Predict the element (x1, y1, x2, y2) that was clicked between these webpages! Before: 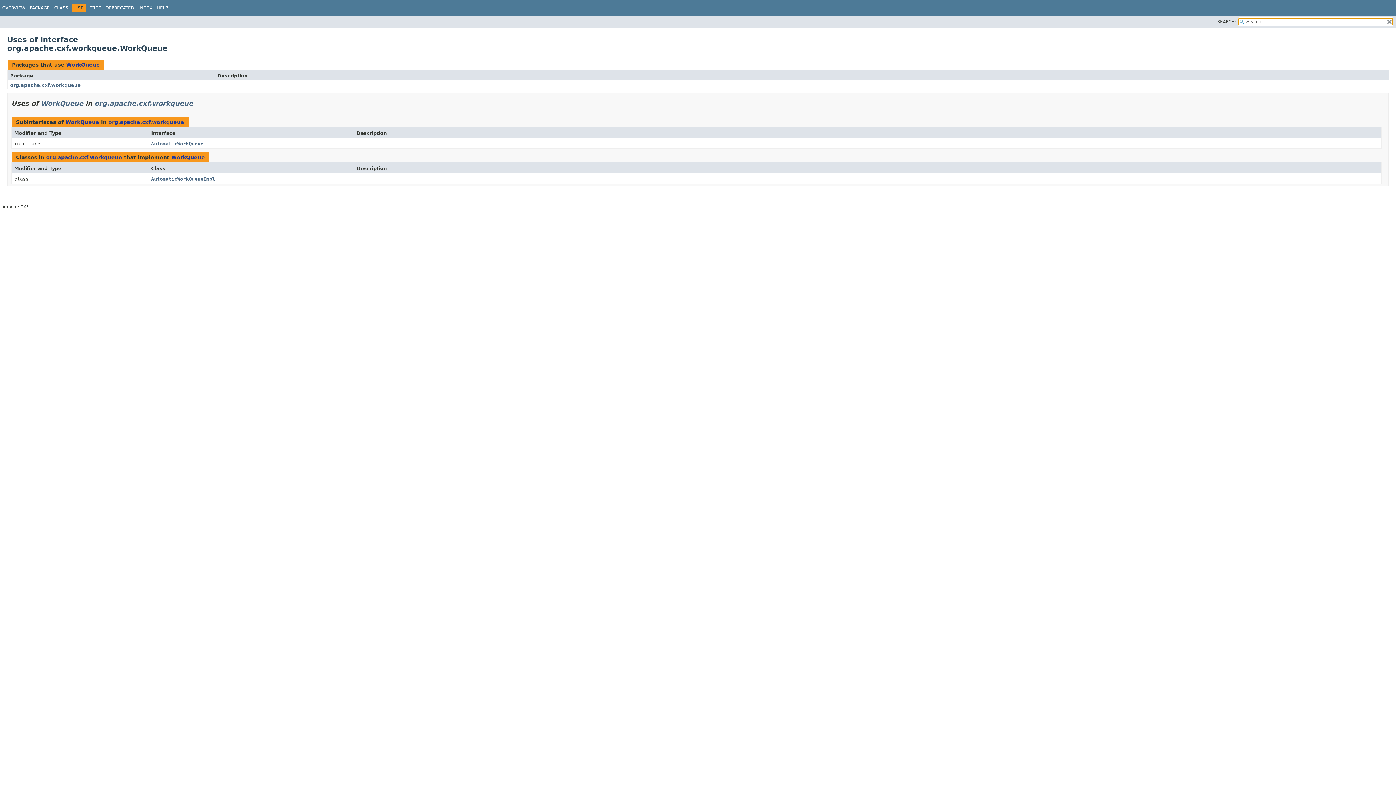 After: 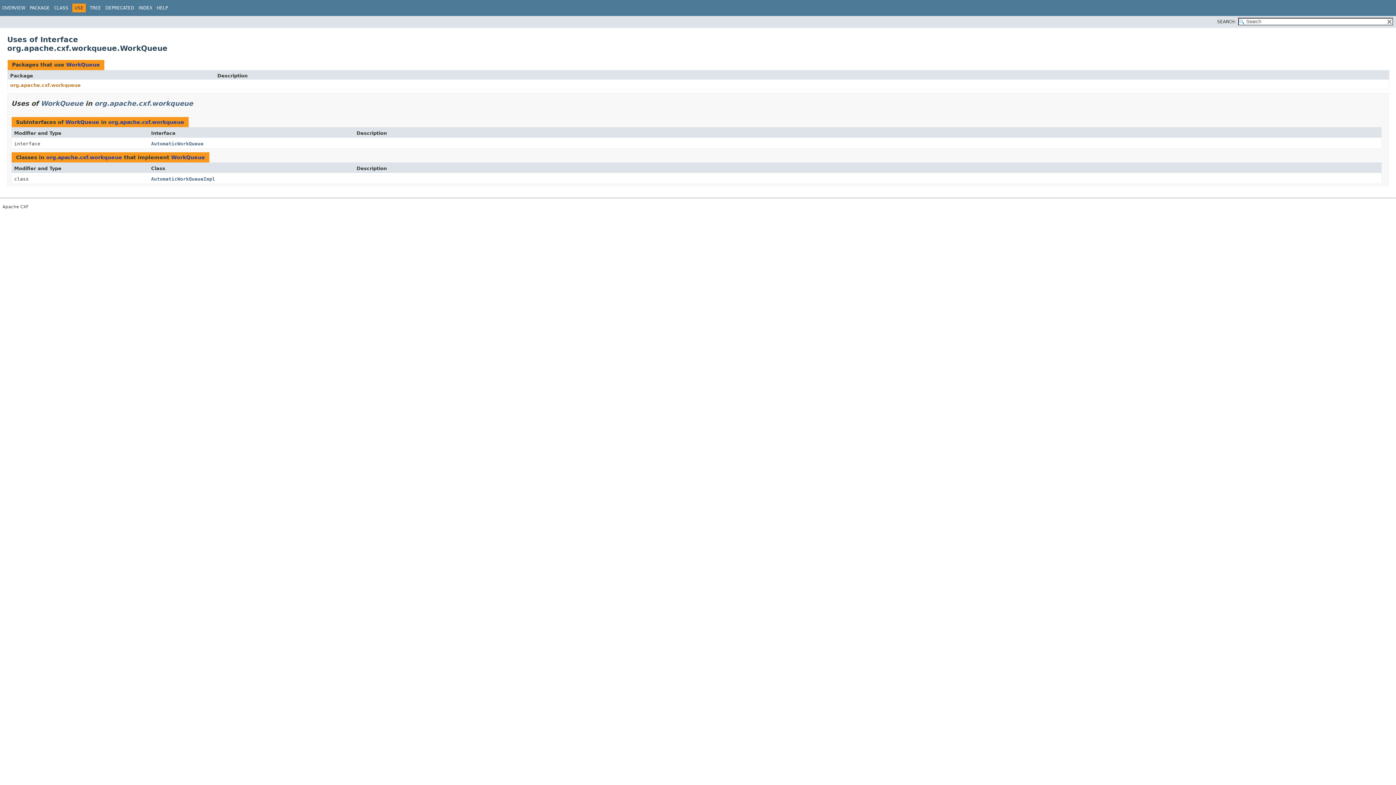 Action: bbox: (10, 82, 80, 87) label: org.apache.cxf.workqueue